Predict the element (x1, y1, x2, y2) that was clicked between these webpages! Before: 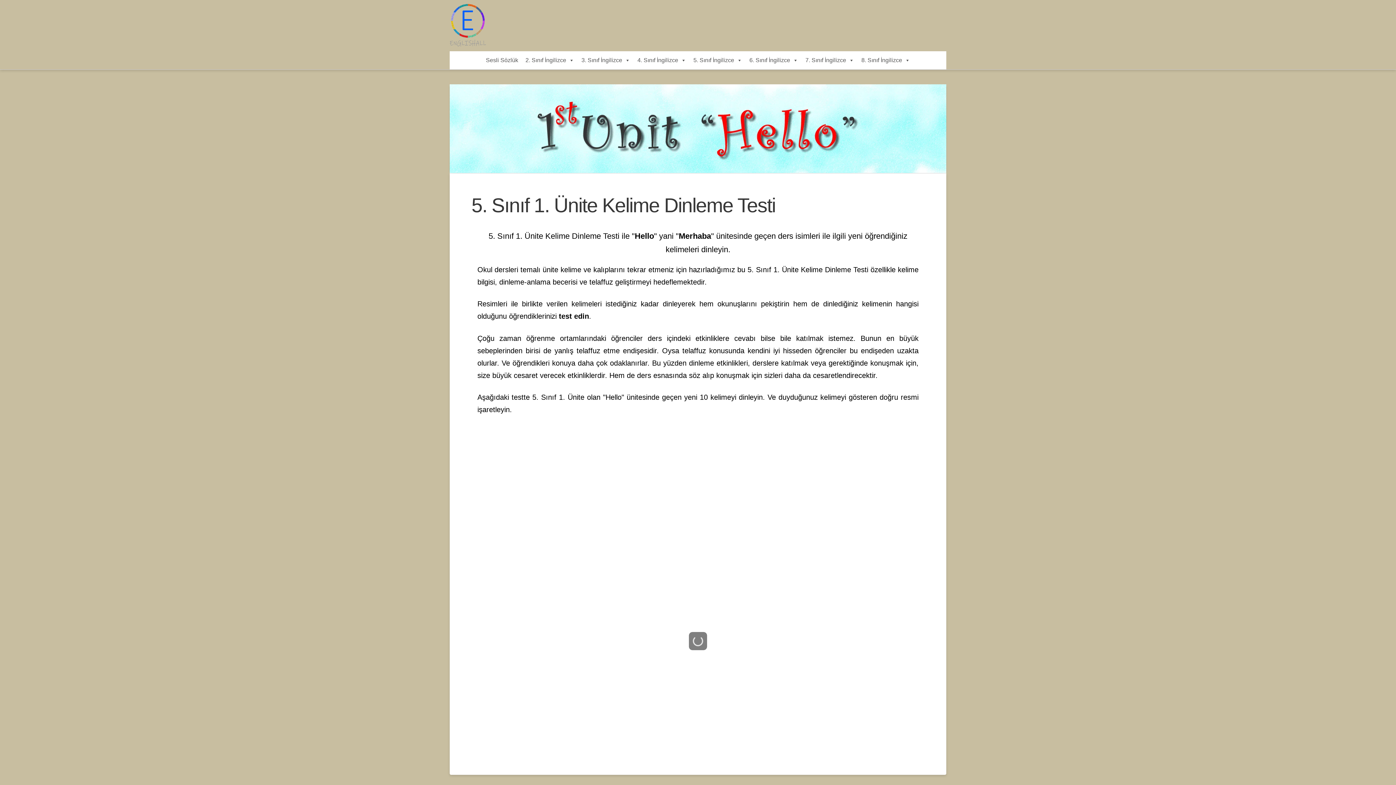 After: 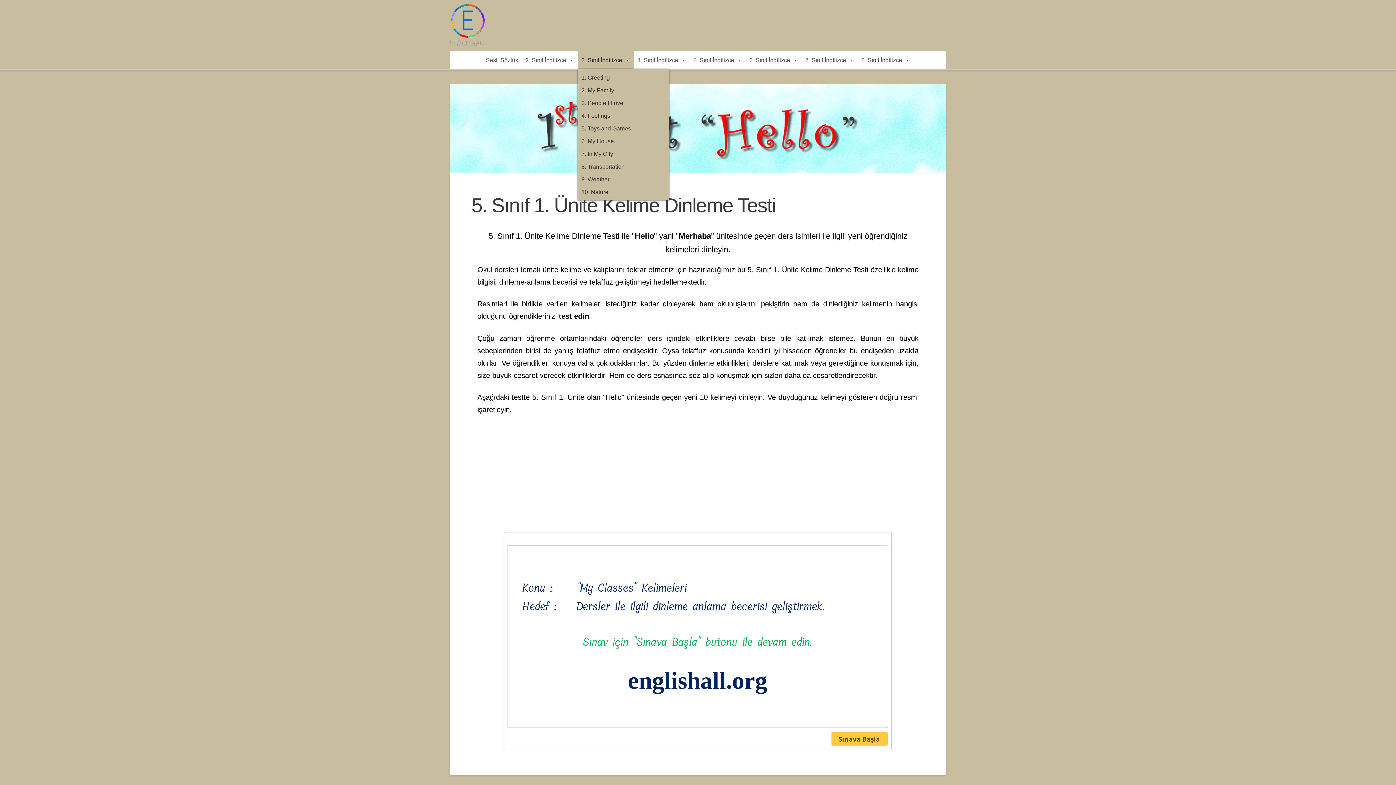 Action: label: 3. Sınıf İngilizce bbox: (578, 51, 634, 69)